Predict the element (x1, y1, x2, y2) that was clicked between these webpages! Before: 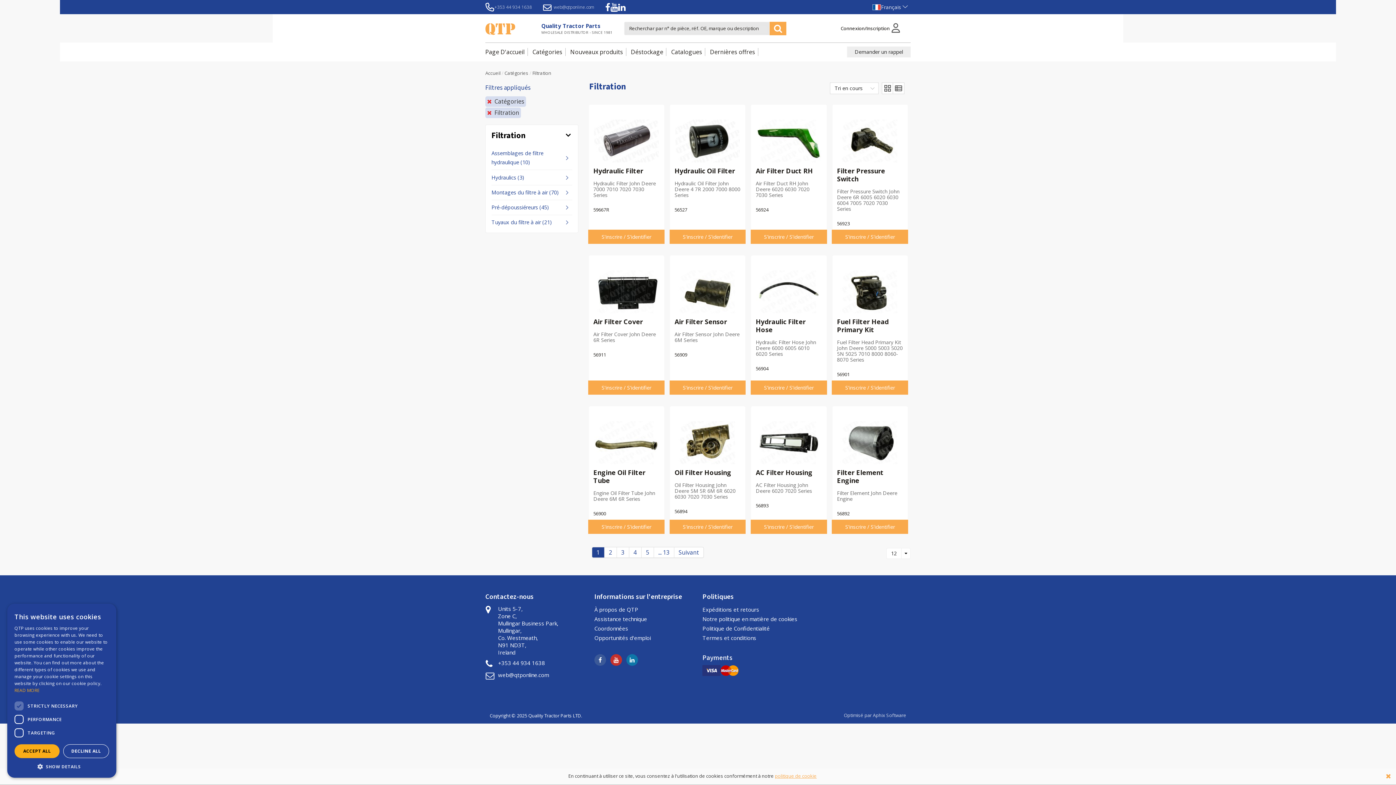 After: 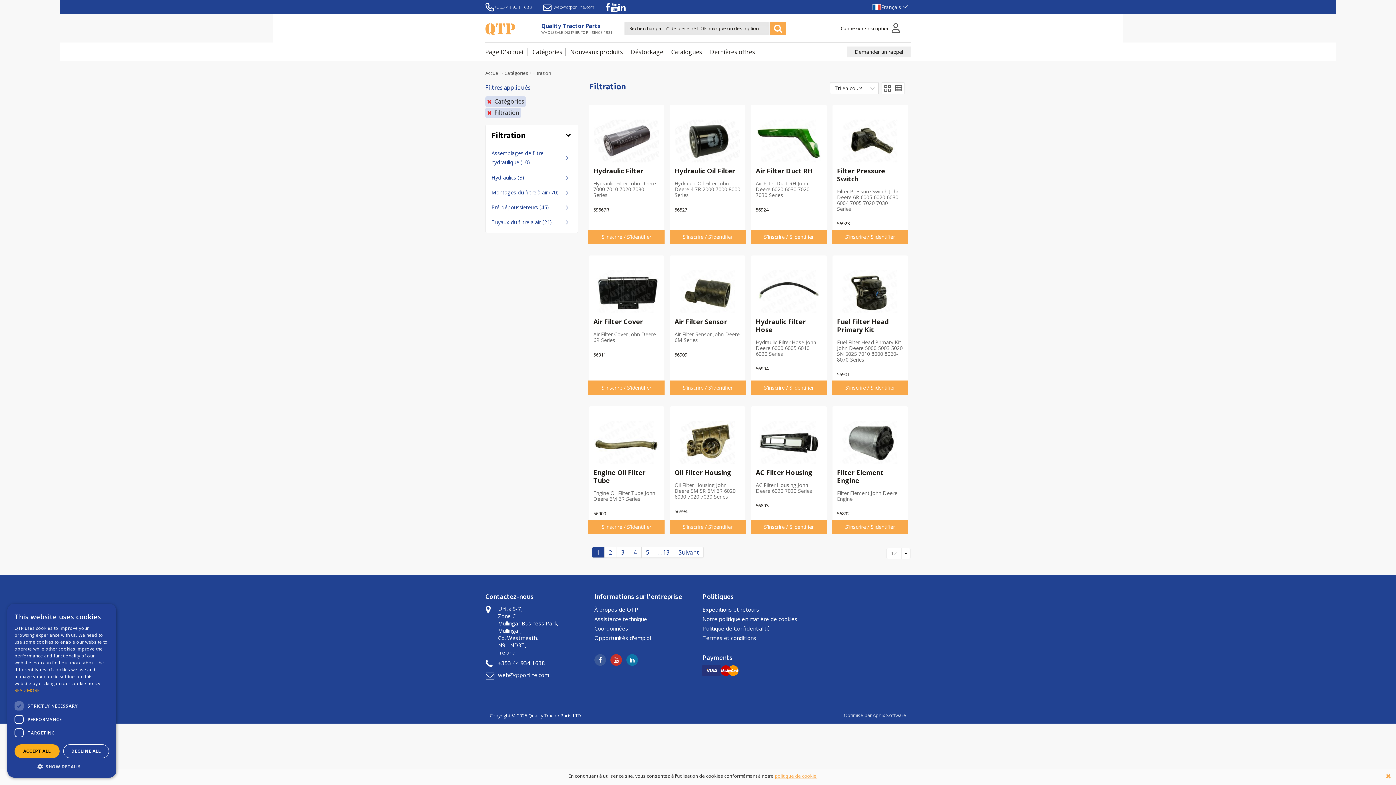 Action: bbox: (881, 82, 892, 94)